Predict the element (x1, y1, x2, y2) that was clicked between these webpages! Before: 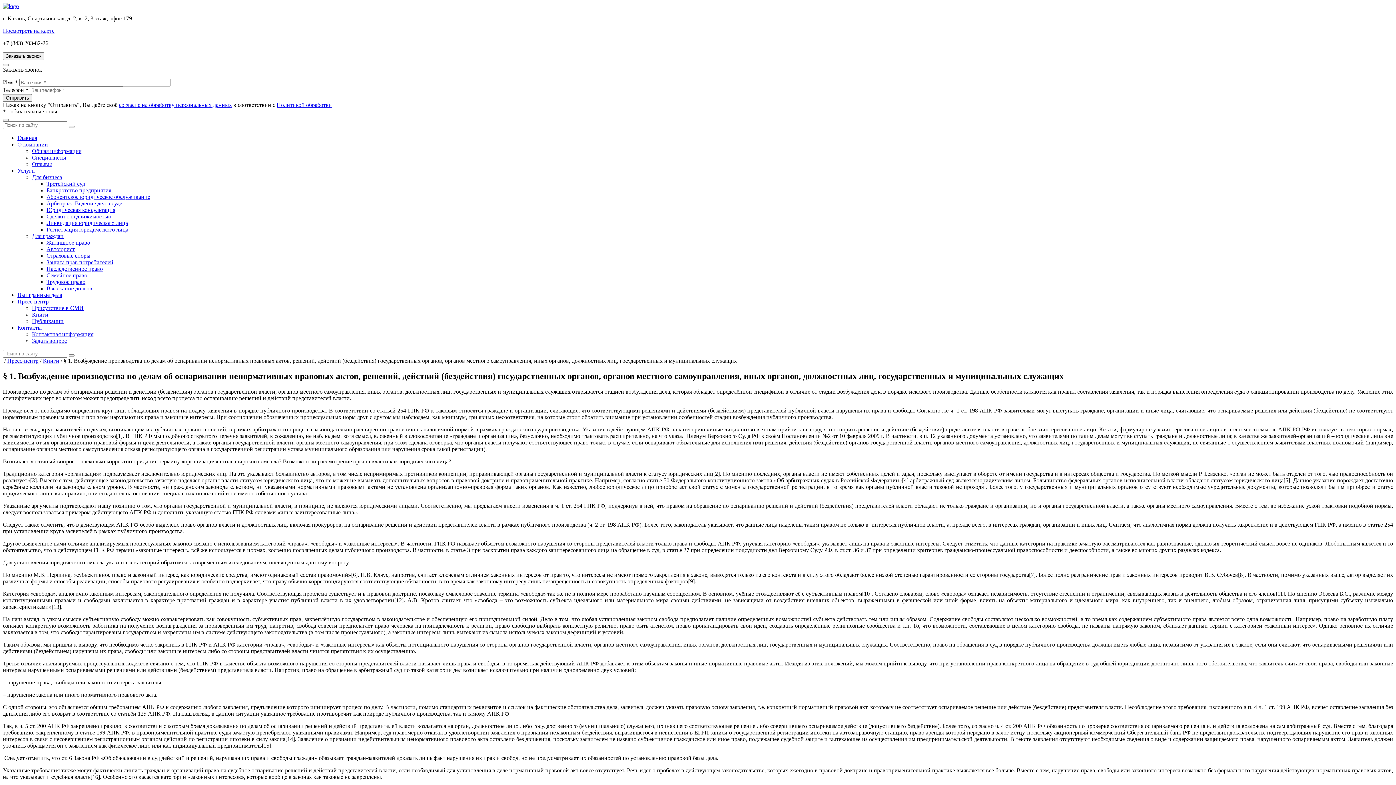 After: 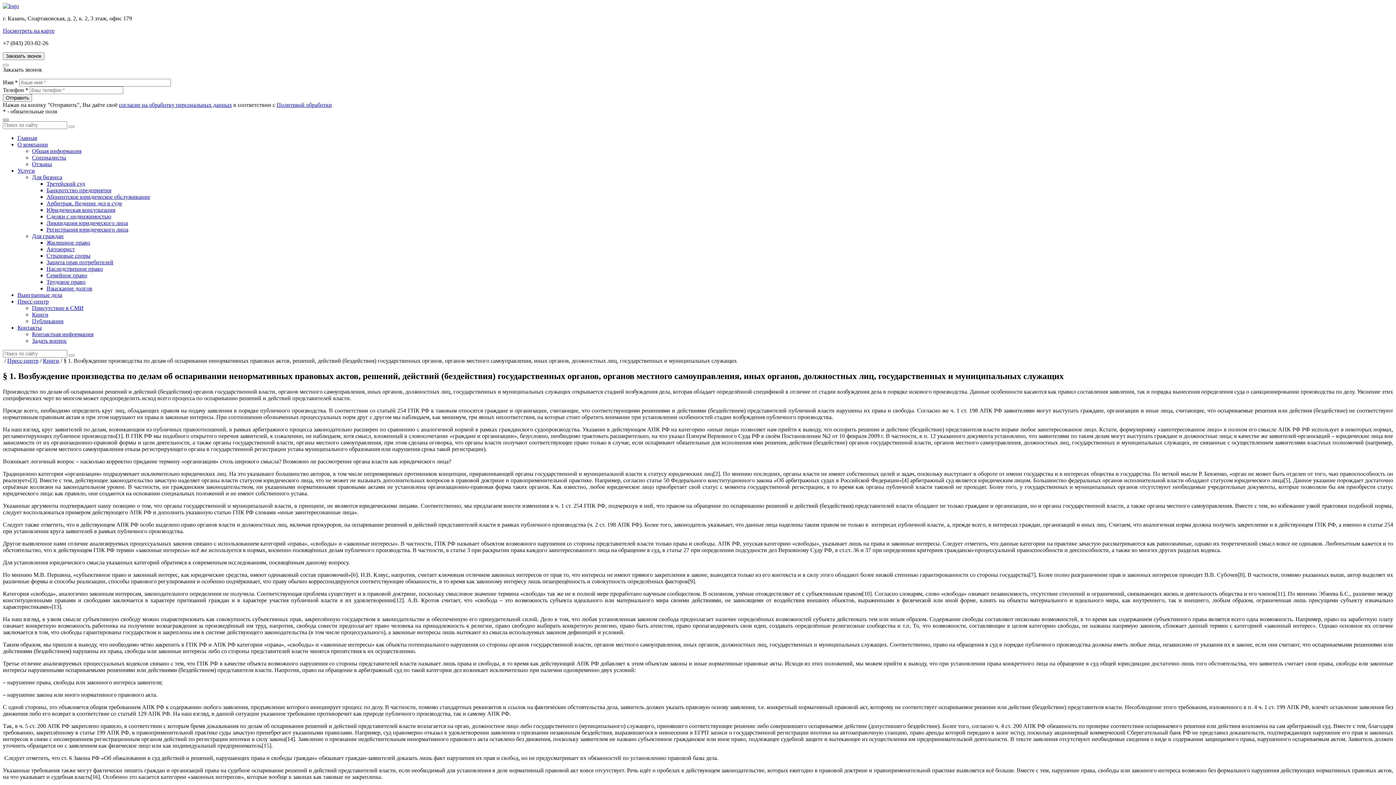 Action: bbox: (2, 118, 8, 121)